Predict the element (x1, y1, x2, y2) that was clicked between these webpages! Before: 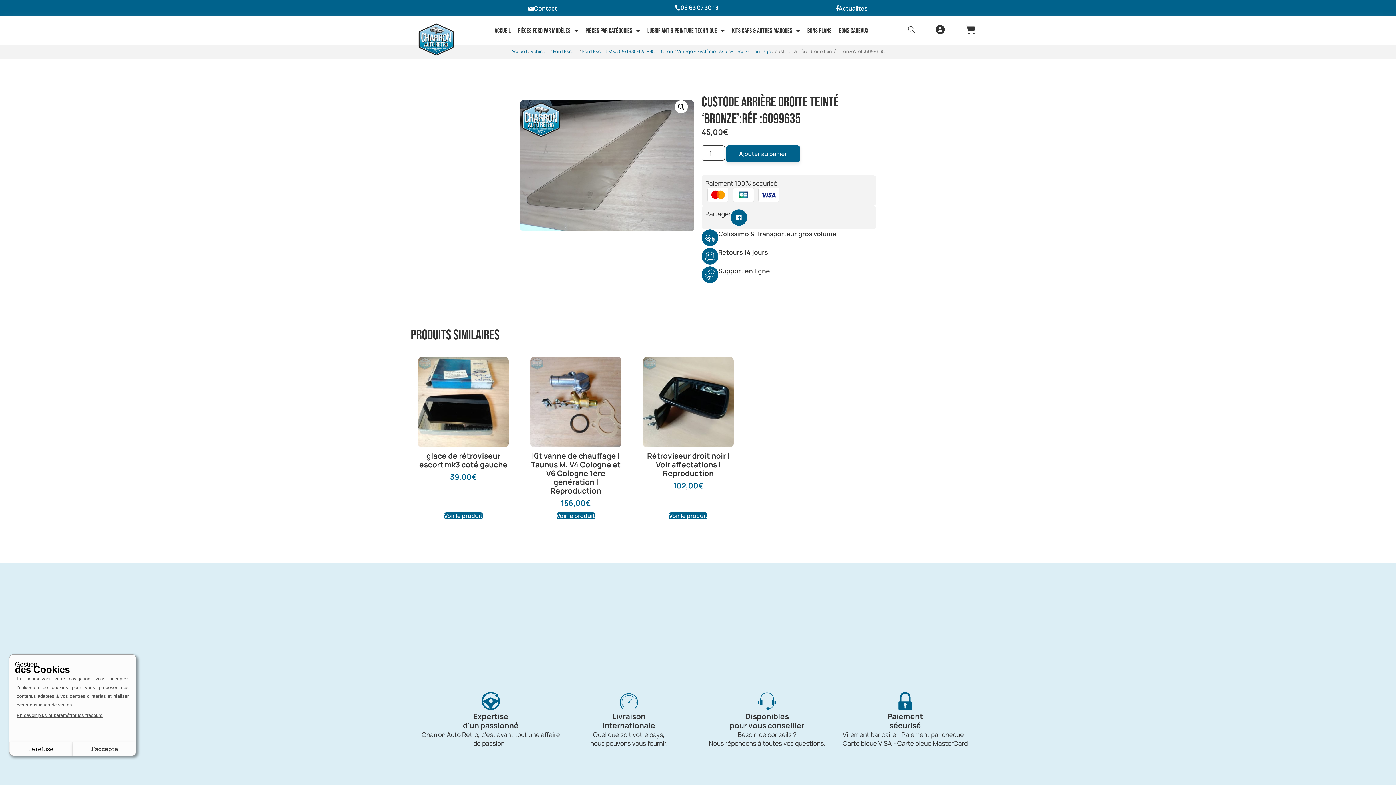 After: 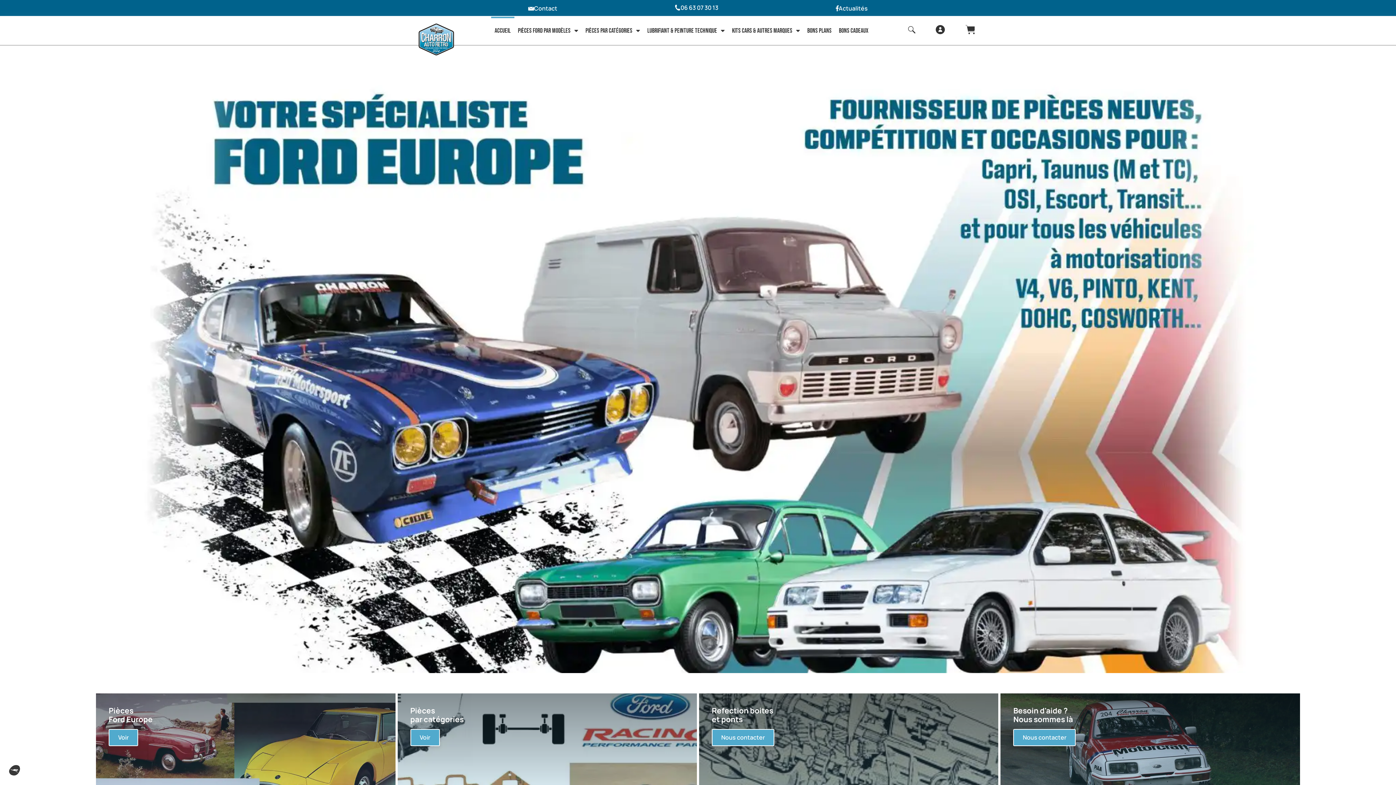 Action: bbox: (407, 21, 465, 57)